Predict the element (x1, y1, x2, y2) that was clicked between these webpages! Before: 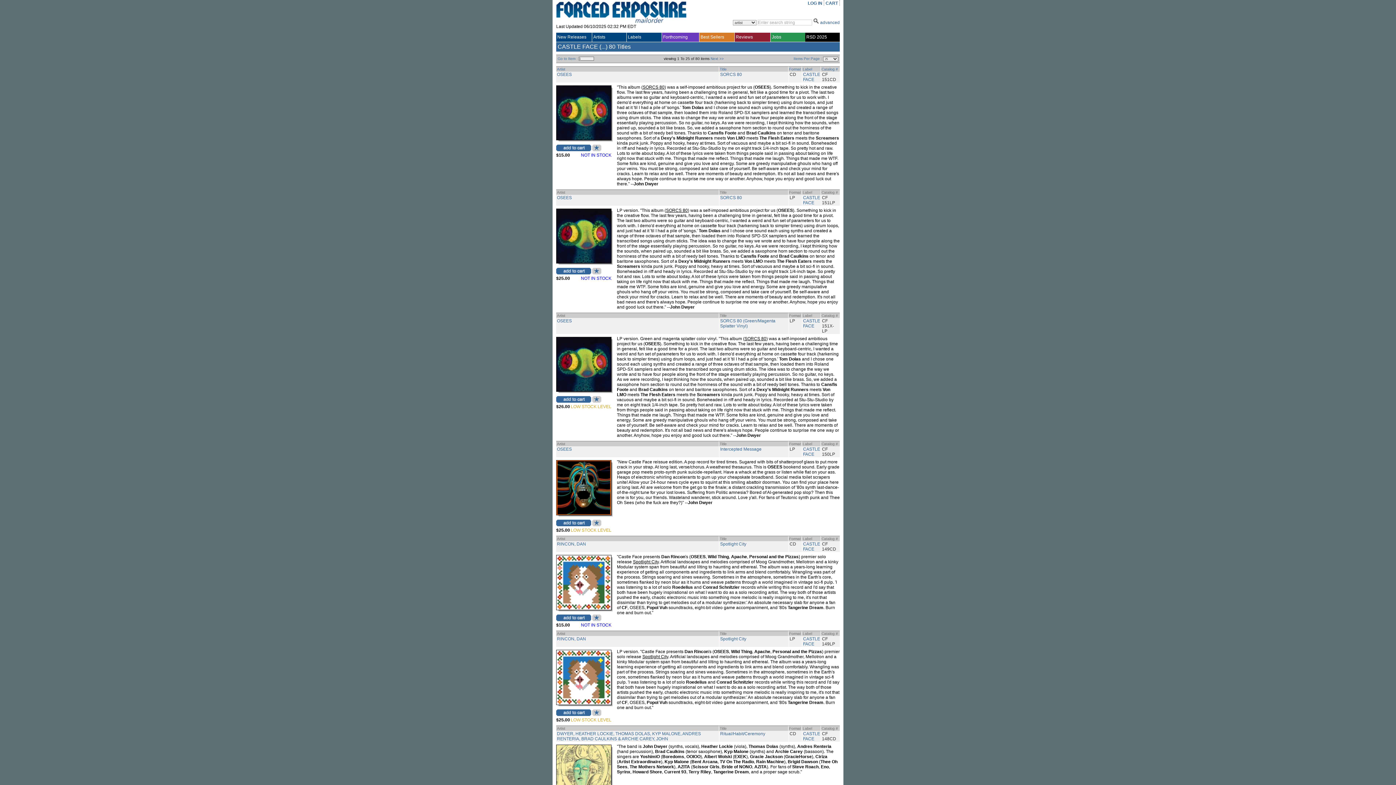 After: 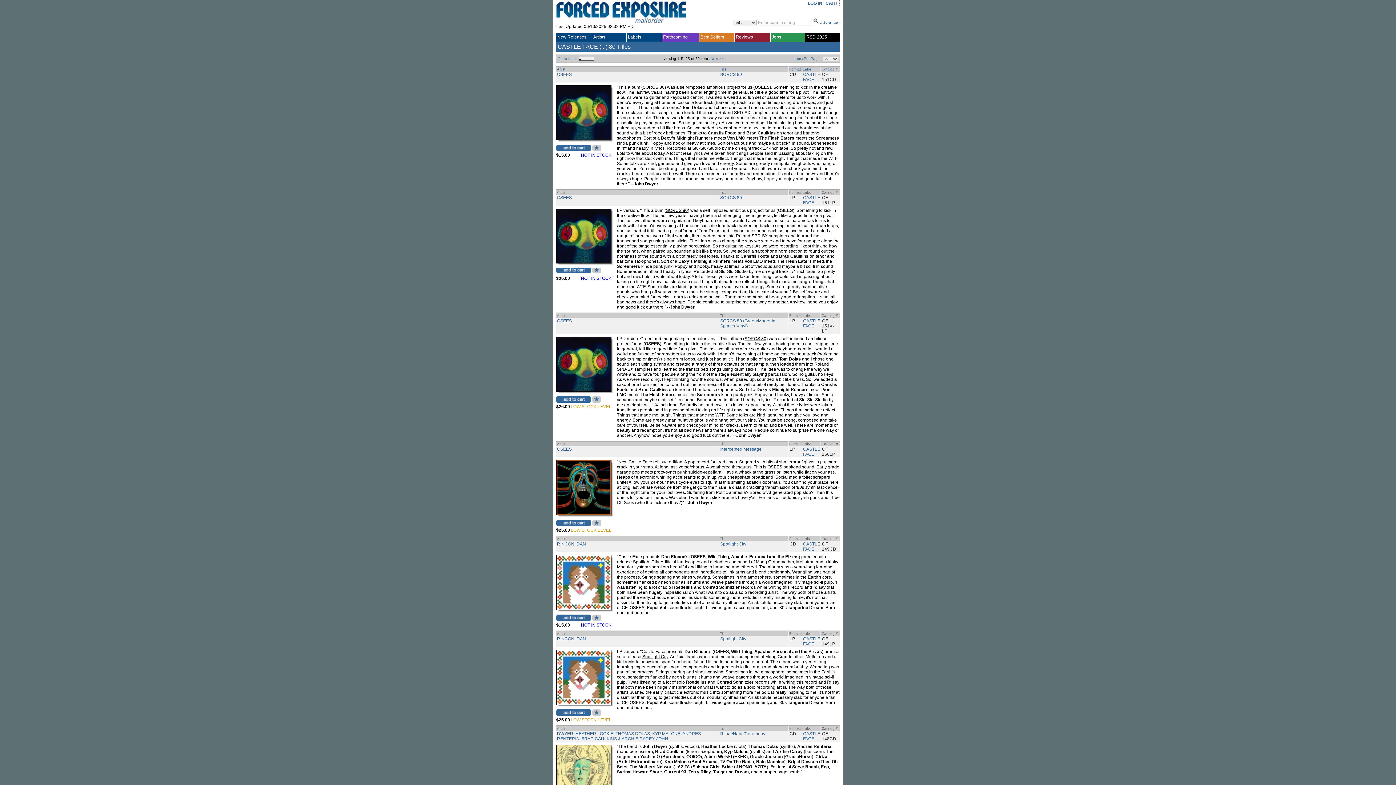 Action: bbox: (592, 270, 601, 275)